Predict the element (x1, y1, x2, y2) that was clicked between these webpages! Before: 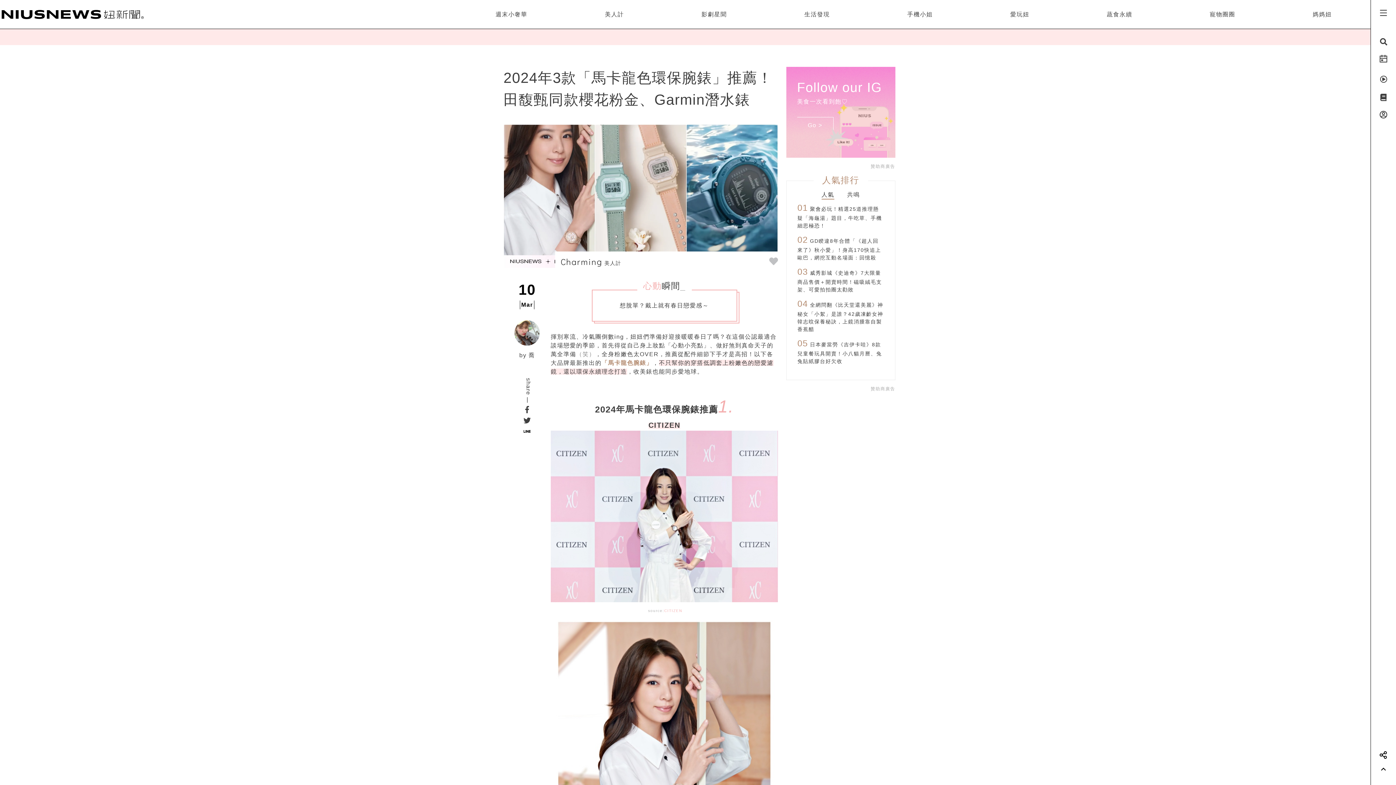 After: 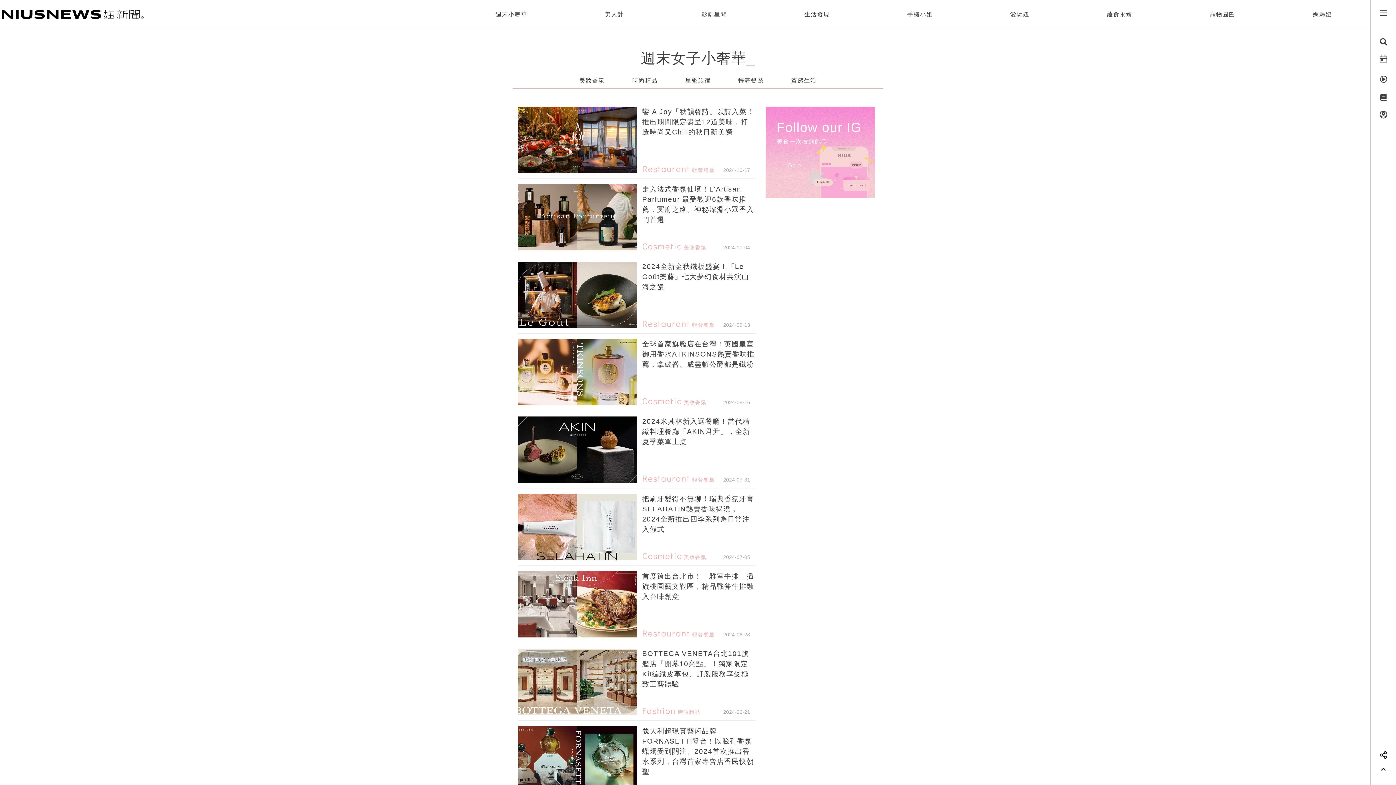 Action: bbox: (495, 11, 527, 17) label: 週末小奢華